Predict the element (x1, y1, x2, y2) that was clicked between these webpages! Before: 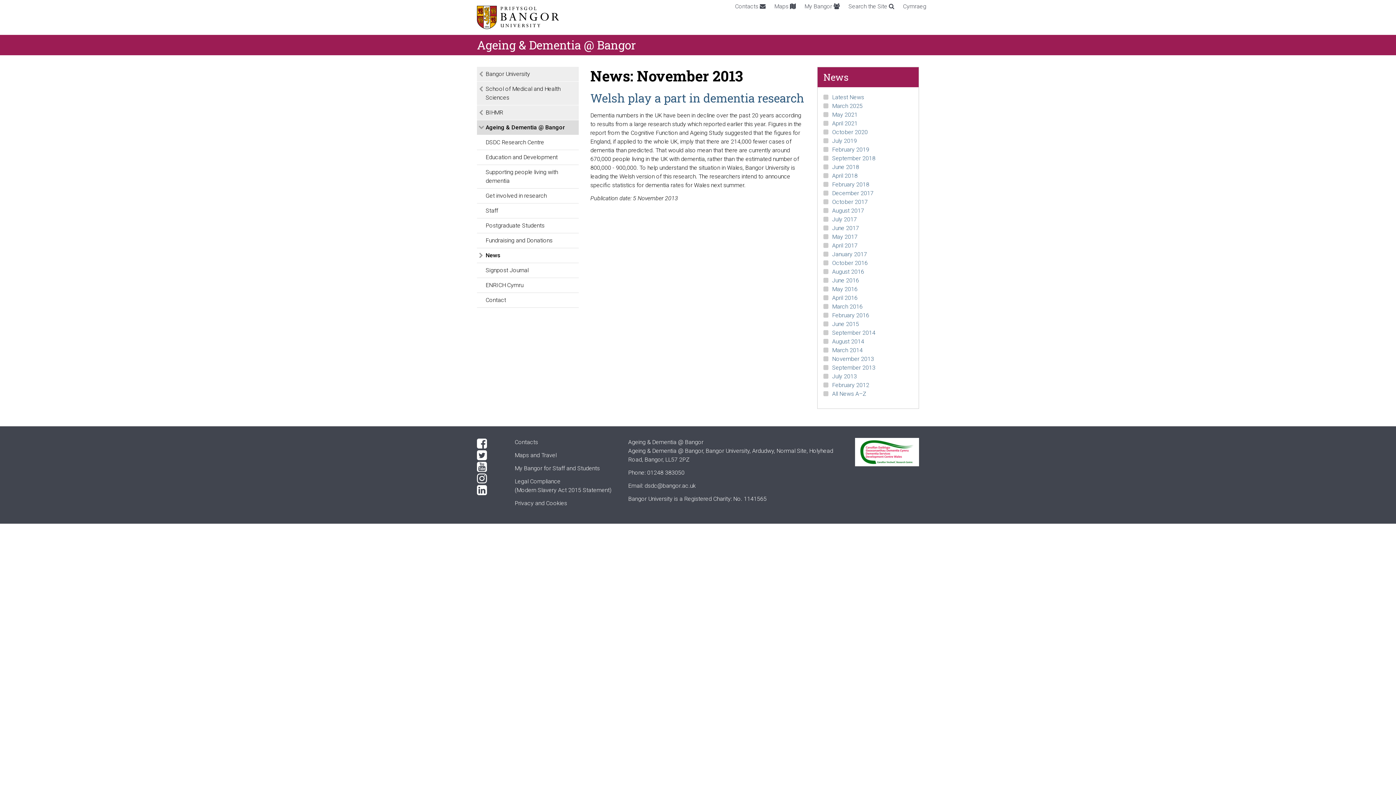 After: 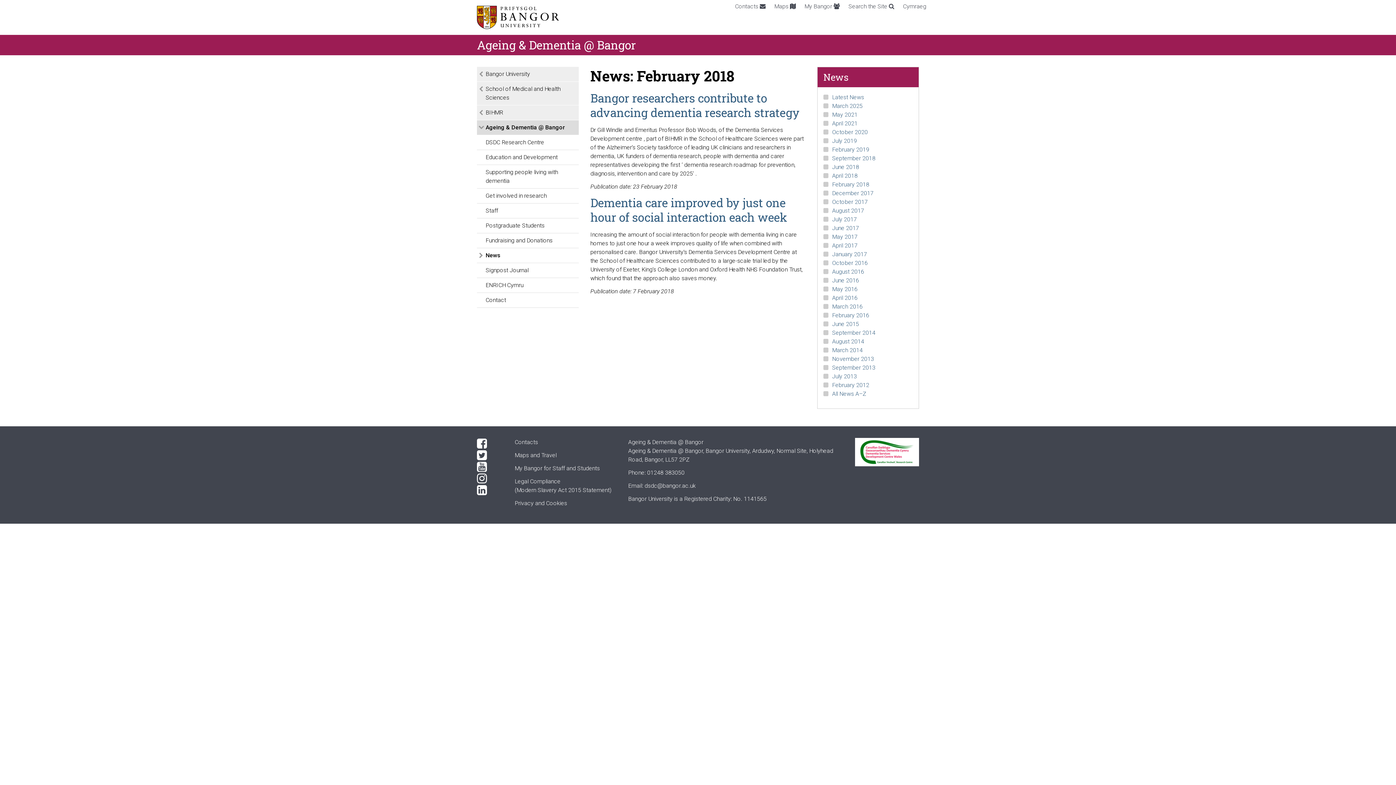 Action: label: February 2018 bbox: (832, 181, 869, 188)